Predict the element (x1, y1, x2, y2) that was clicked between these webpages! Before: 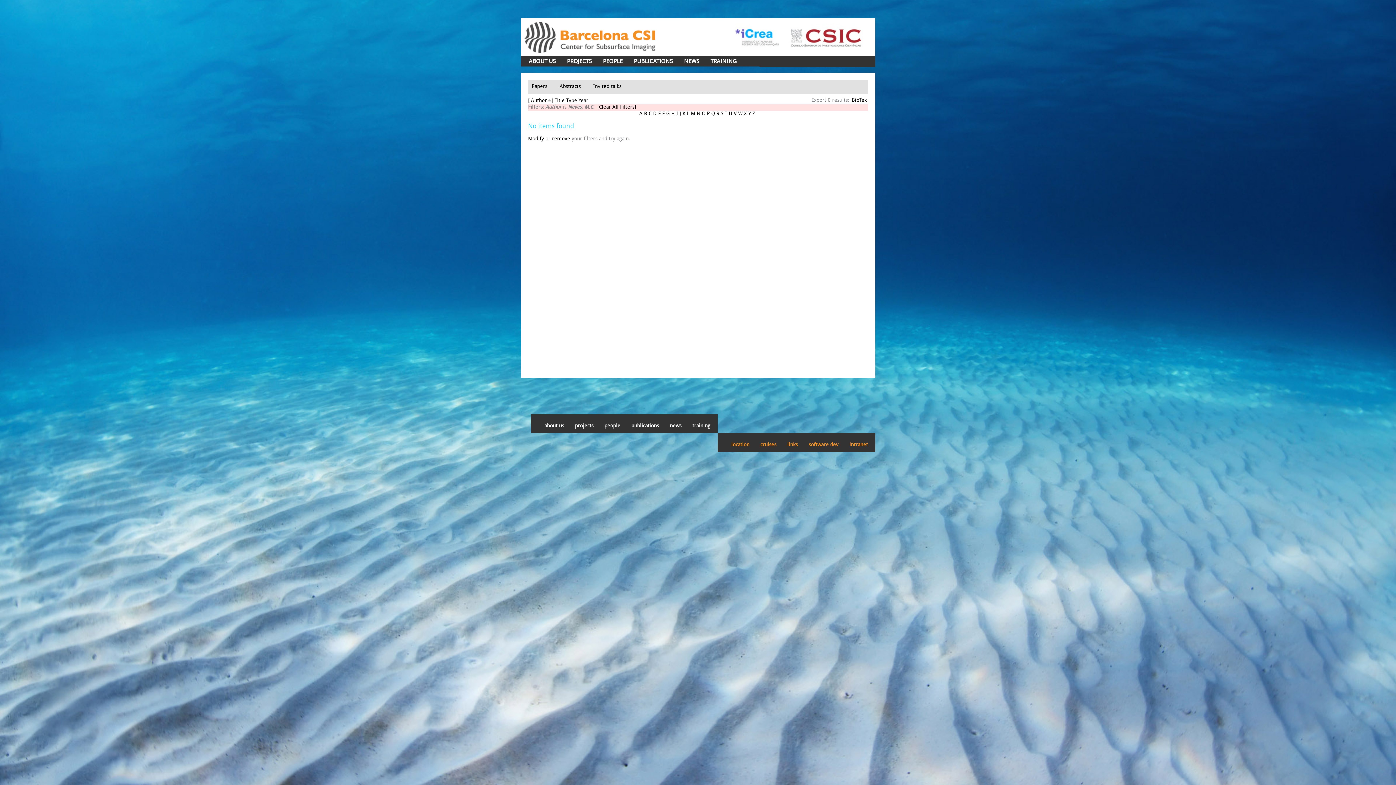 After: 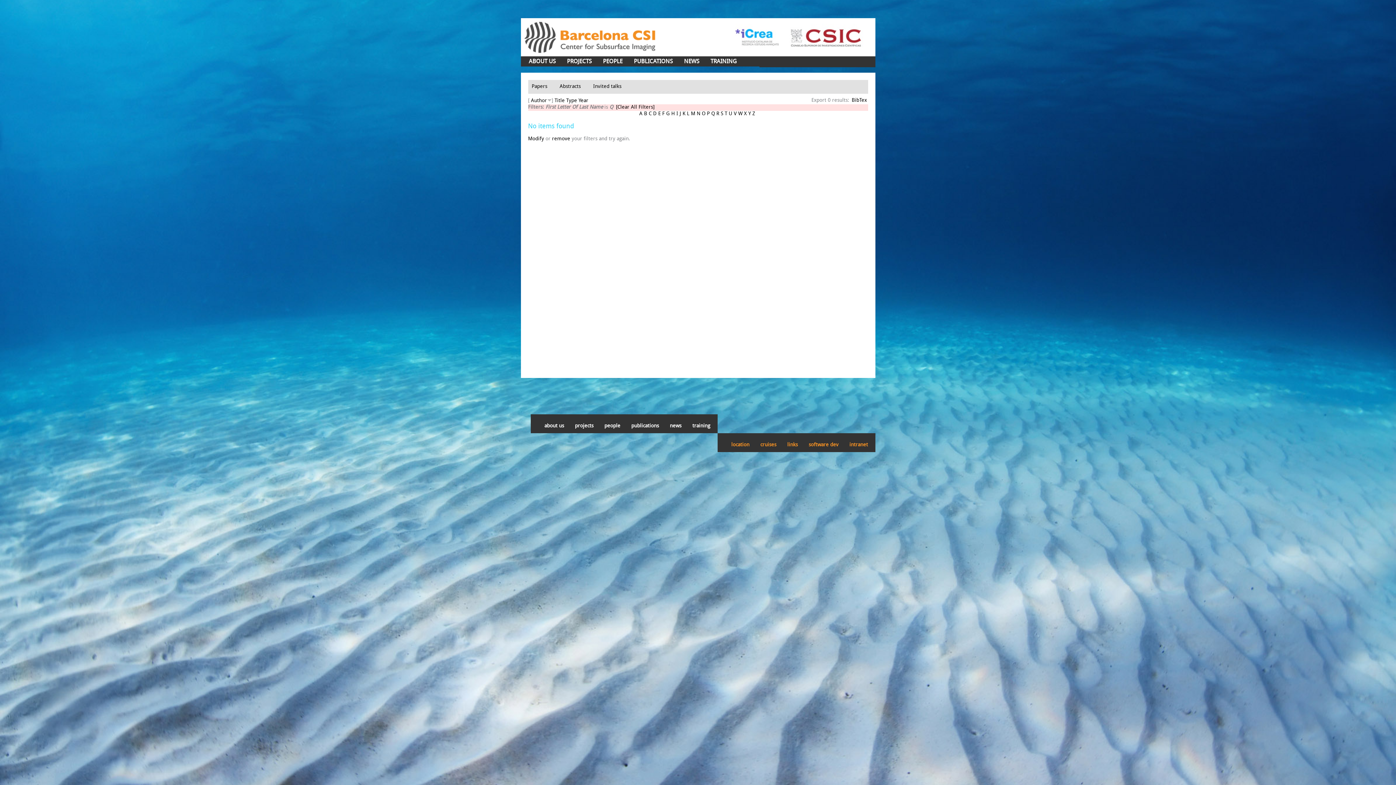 Action: label: Q bbox: (711, 111, 715, 116)